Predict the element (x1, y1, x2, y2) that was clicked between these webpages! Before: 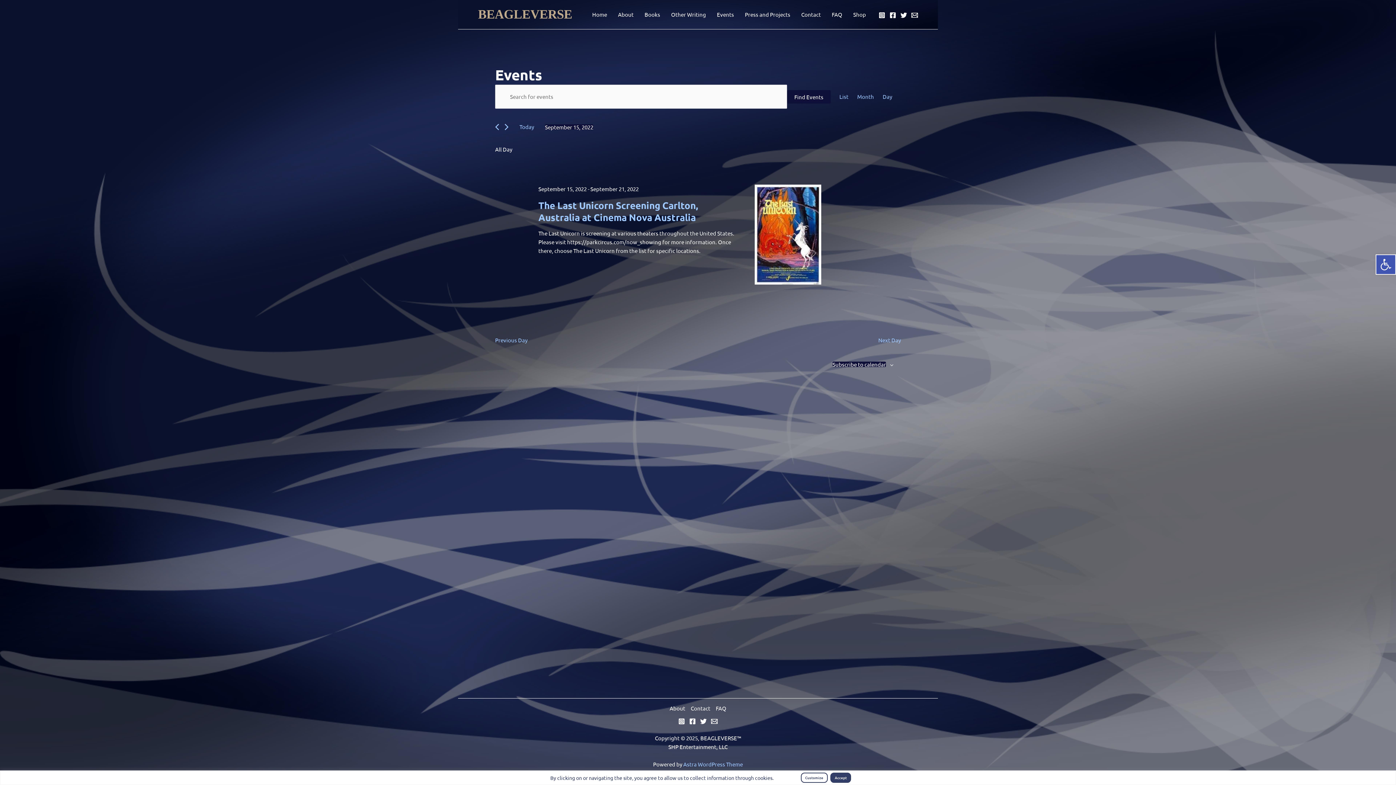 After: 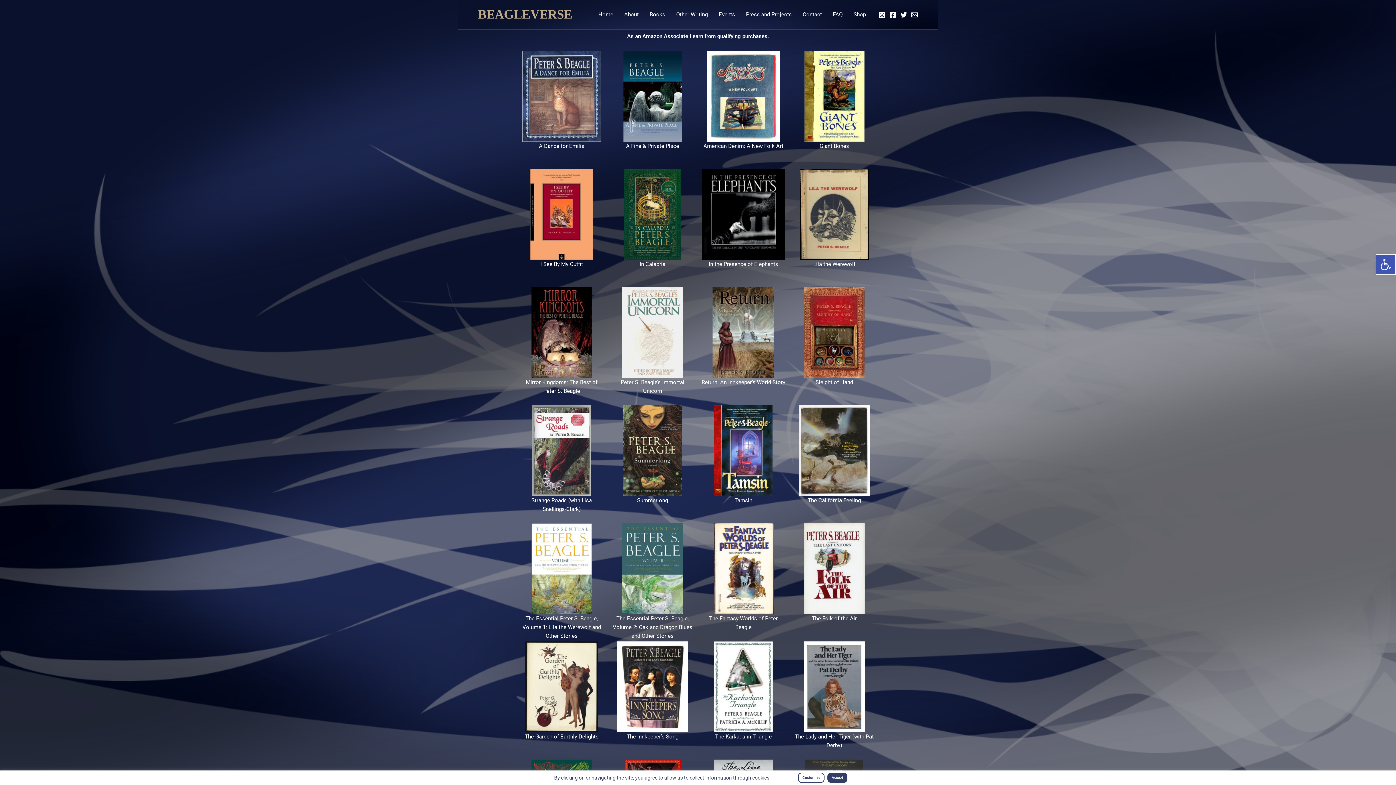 Action: label: Books bbox: (639, 0, 665, 29)